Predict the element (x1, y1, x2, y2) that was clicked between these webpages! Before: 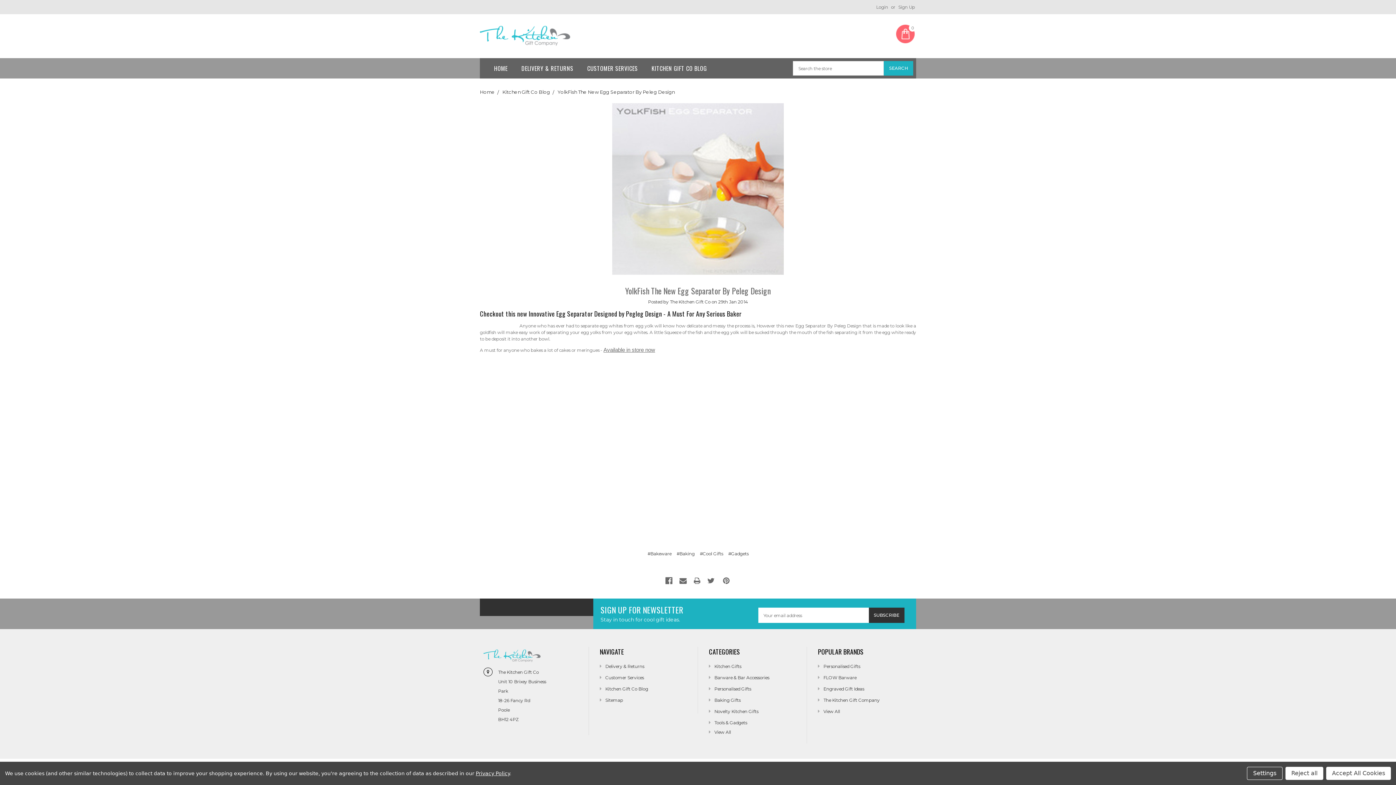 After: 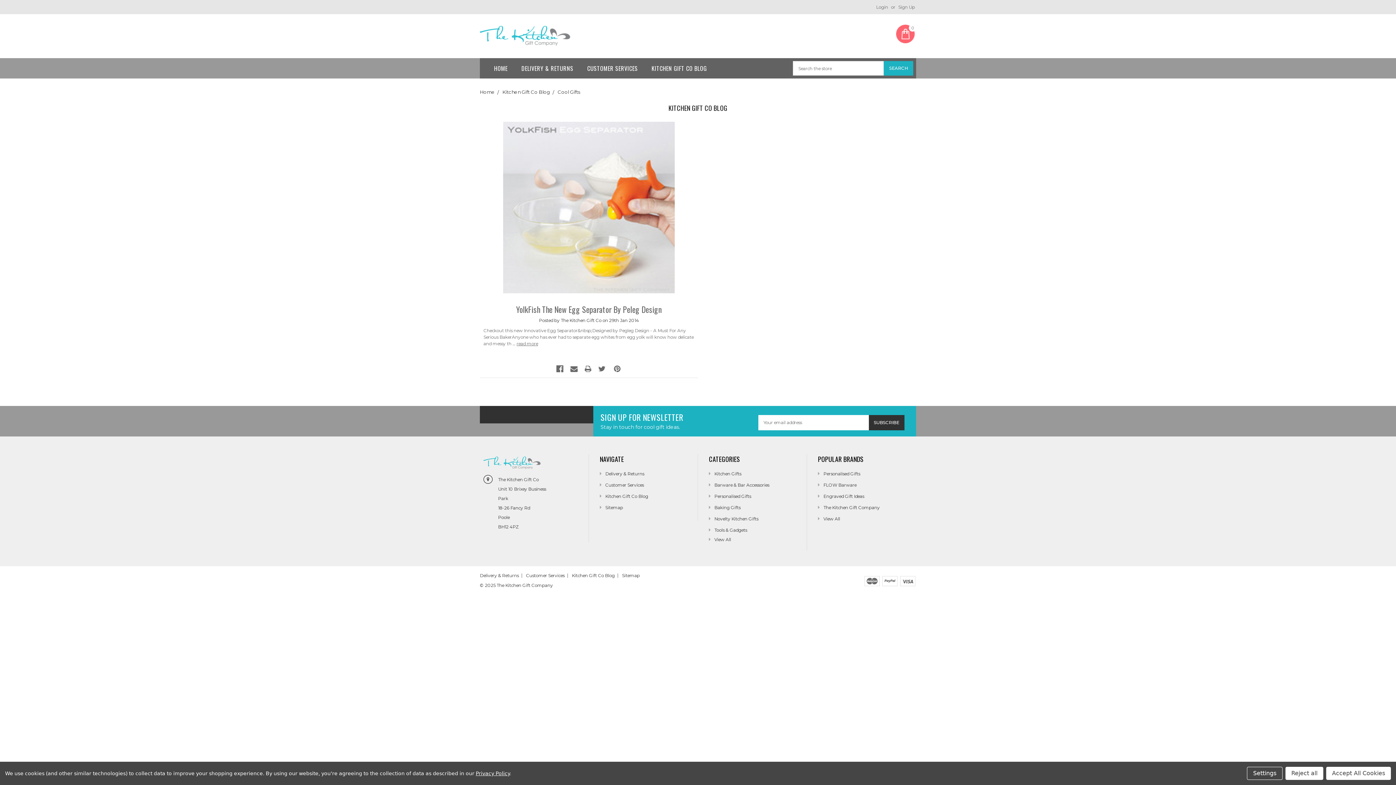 Action: label: #Cool Gifts bbox: (697, 549, 725, 559)